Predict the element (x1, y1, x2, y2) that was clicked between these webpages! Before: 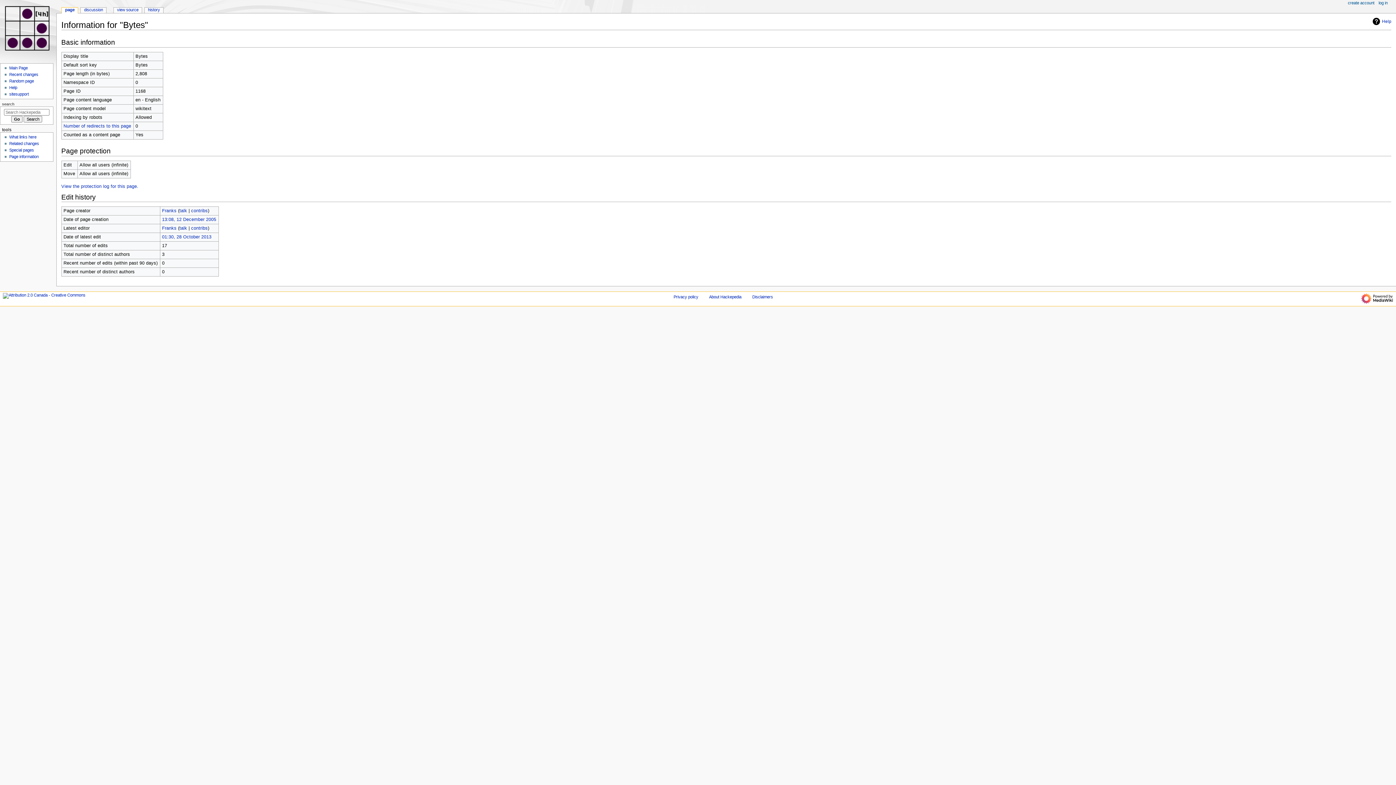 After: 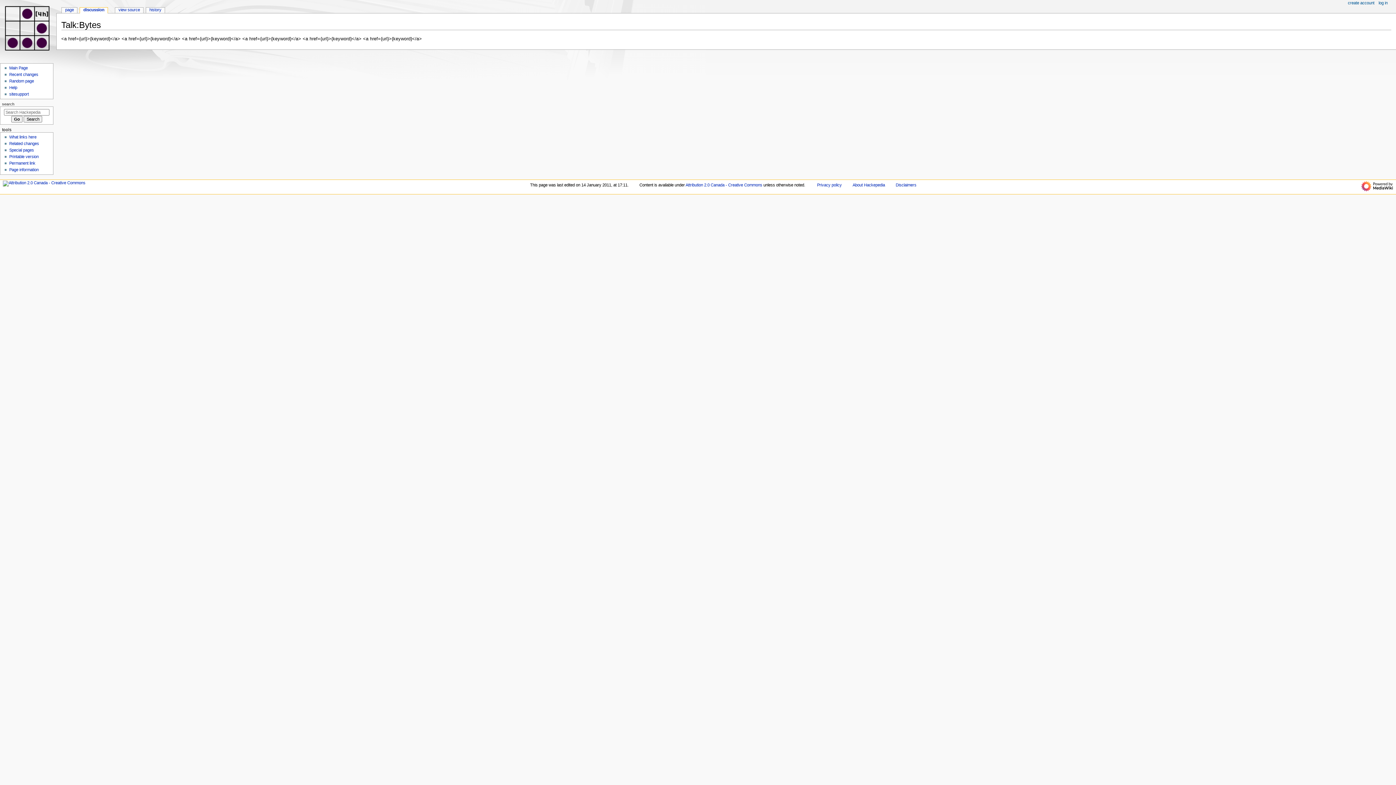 Action: label: discussion bbox: (80, 7, 106, 13)